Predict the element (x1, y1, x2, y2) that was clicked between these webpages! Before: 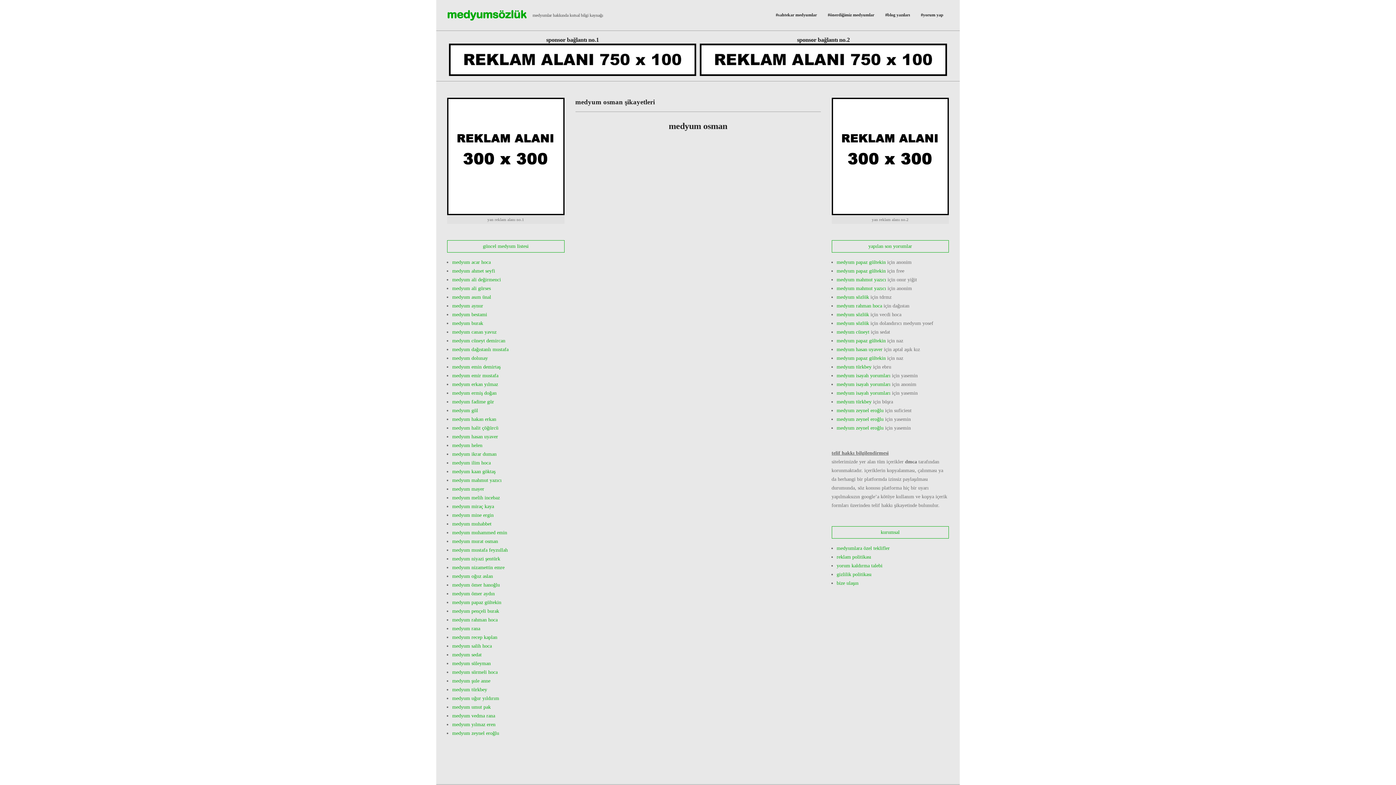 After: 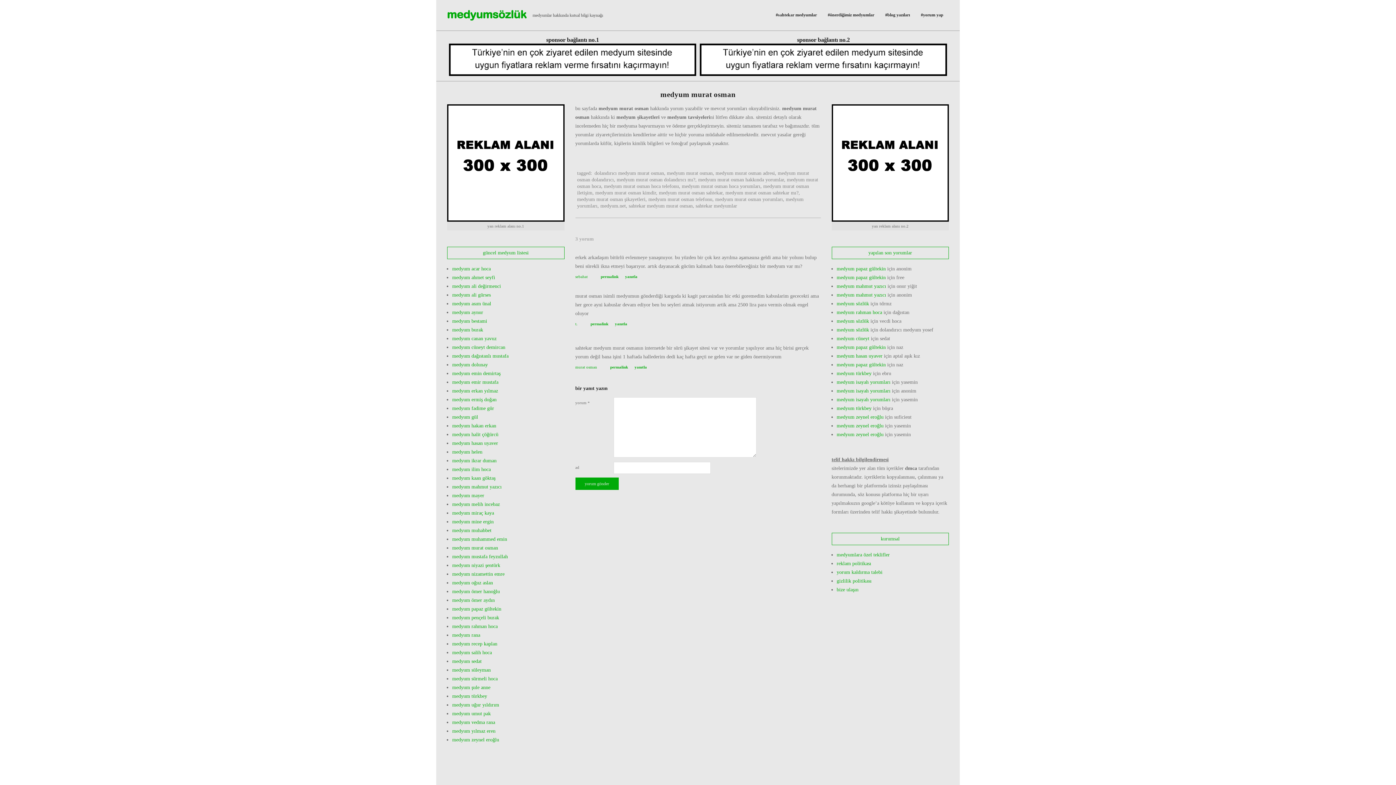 Action: bbox: (452, 538, 498, 544) label: medyum murat osman